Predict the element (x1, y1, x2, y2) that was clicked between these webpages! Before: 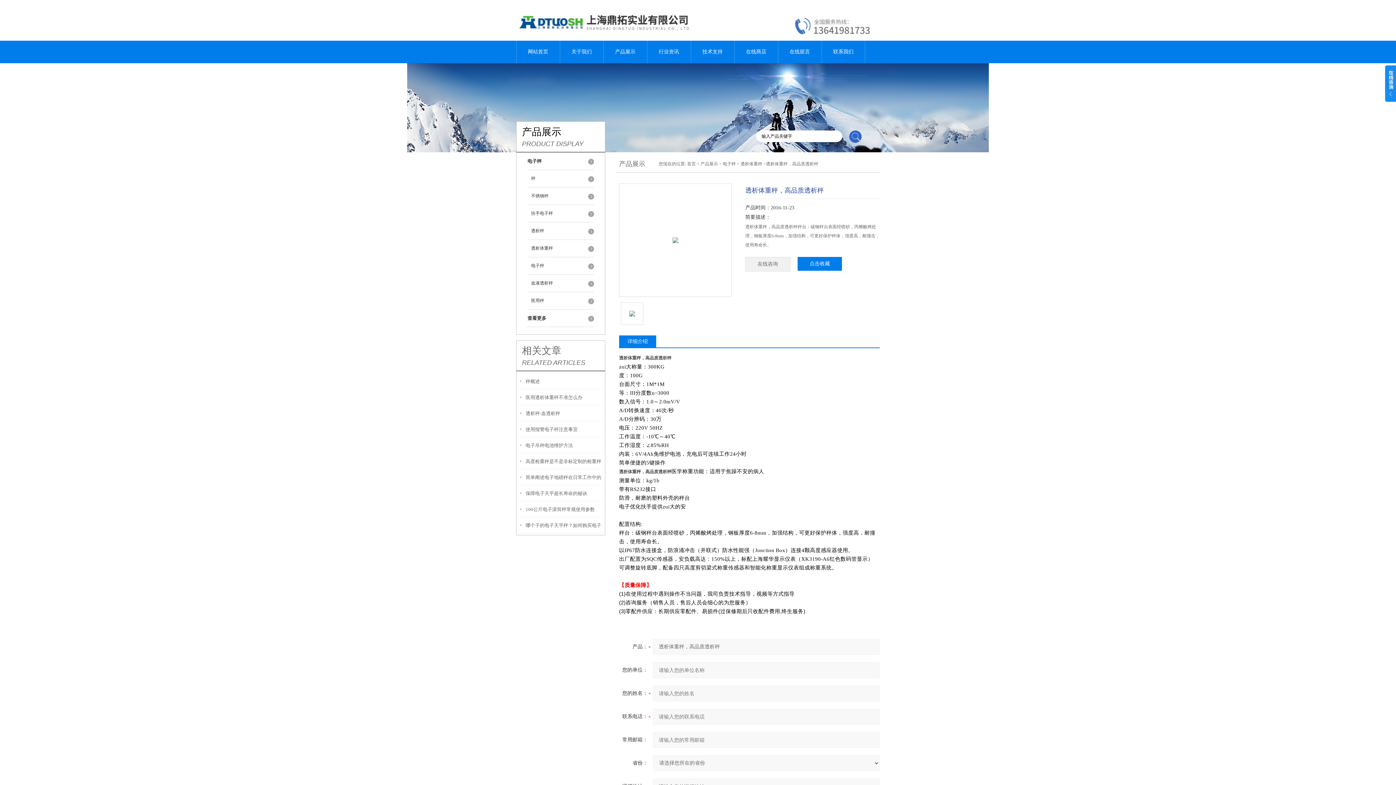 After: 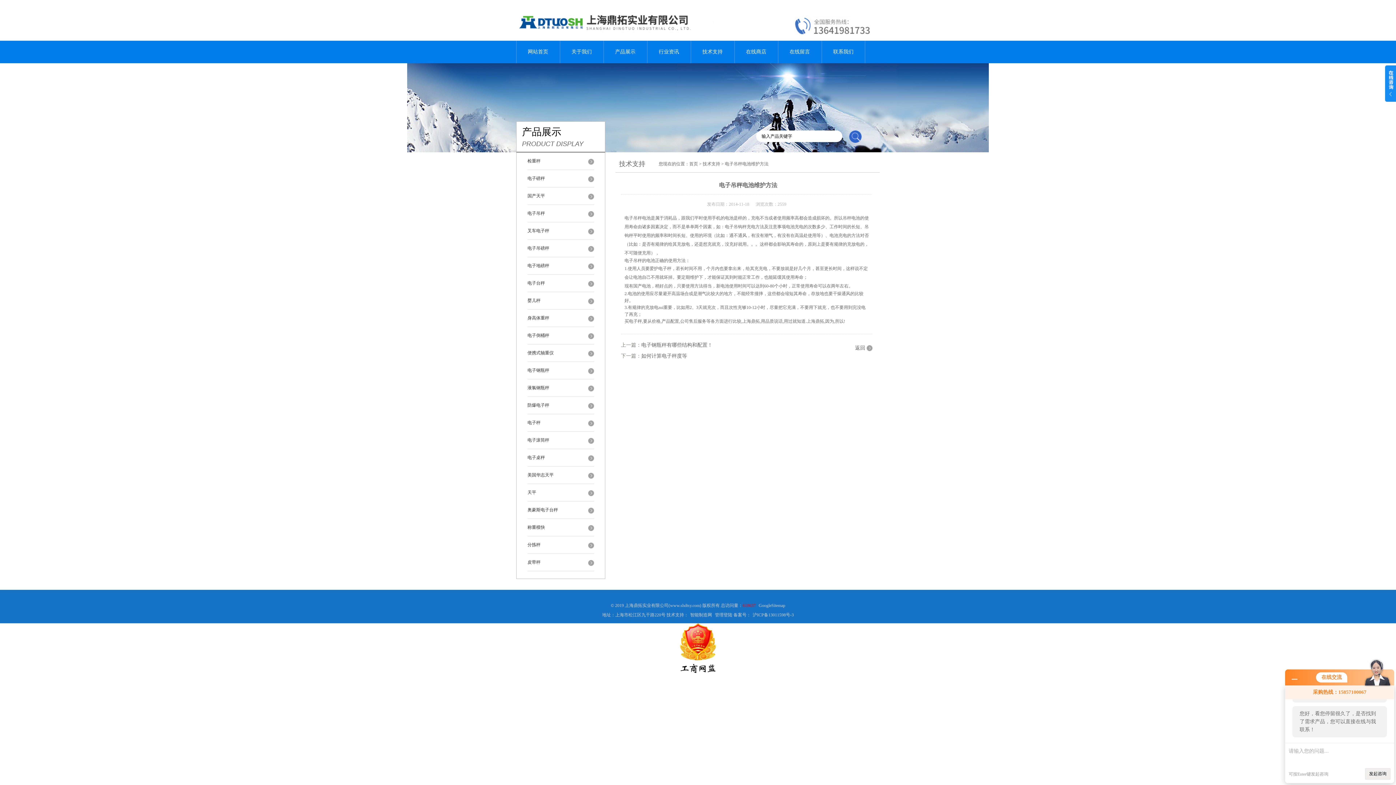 Action: bbox: (525, 437, 573, 454) label: 电子吊秤电池维护方法